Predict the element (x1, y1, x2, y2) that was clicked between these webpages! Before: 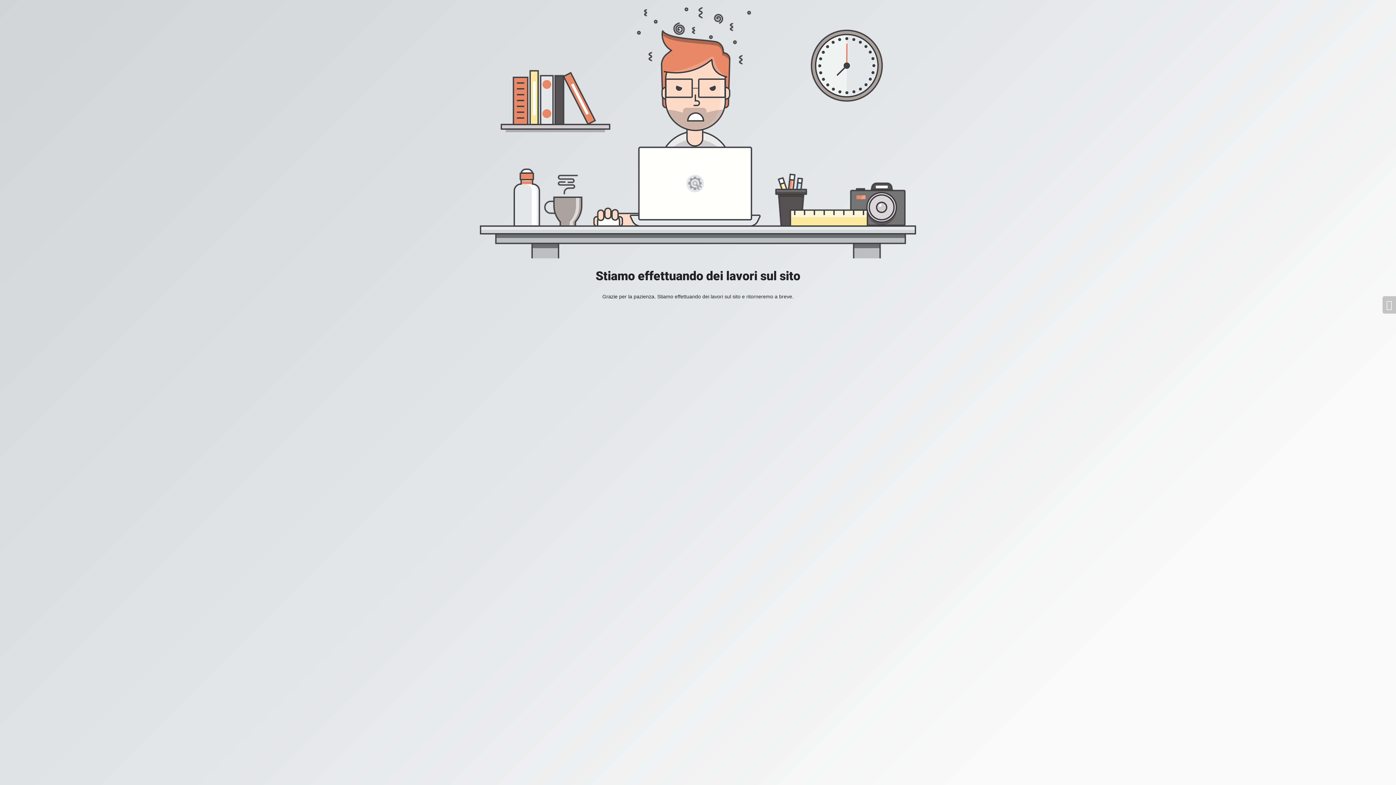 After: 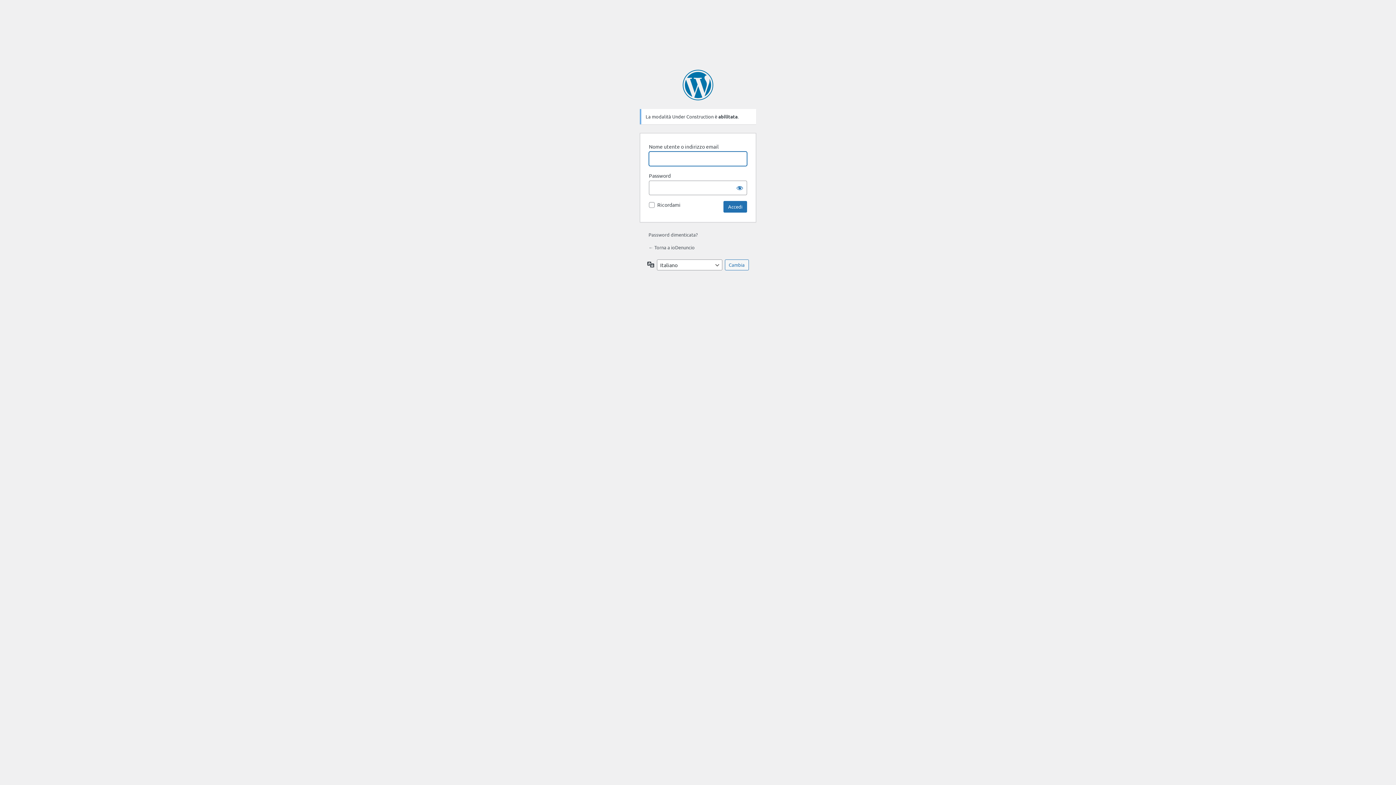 Action: bbox: (1382, 296, 1396, 313)